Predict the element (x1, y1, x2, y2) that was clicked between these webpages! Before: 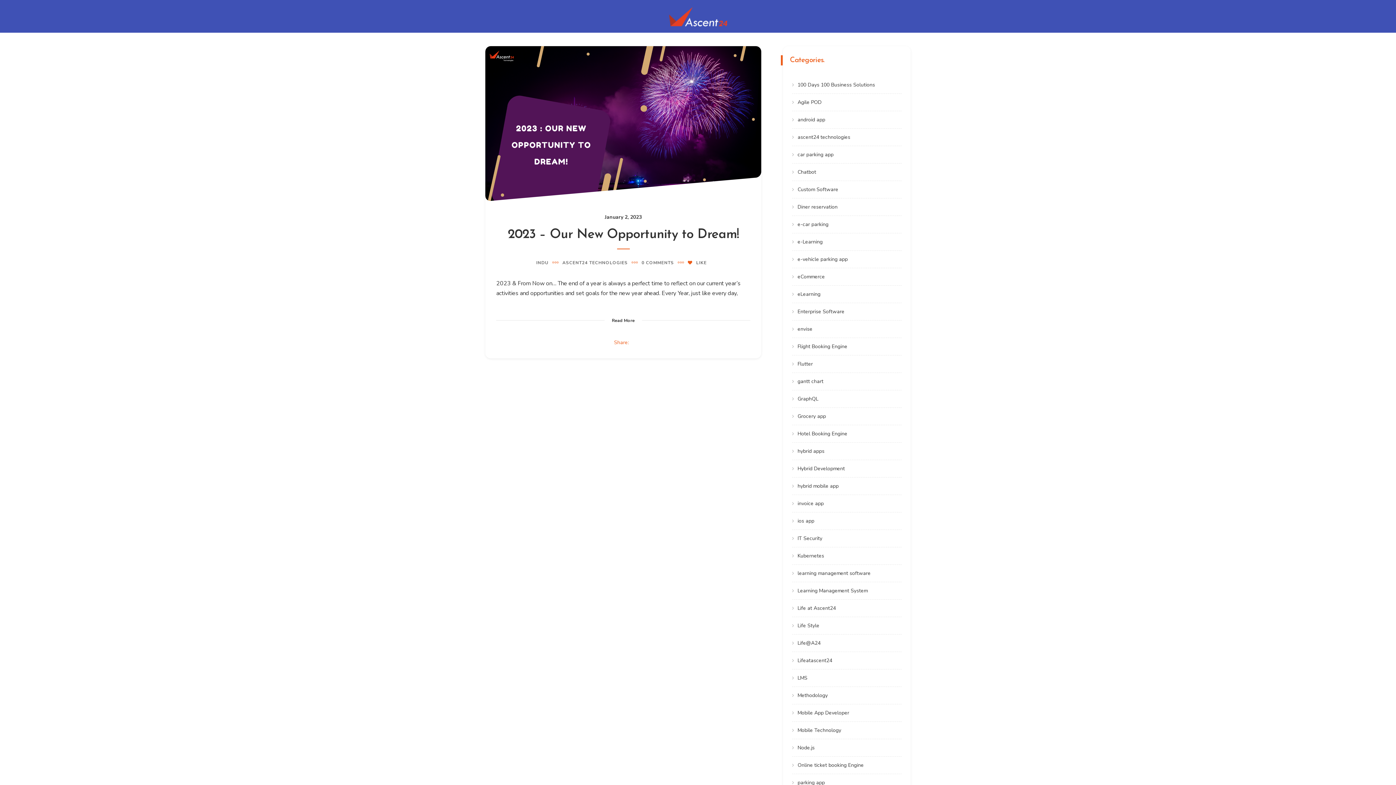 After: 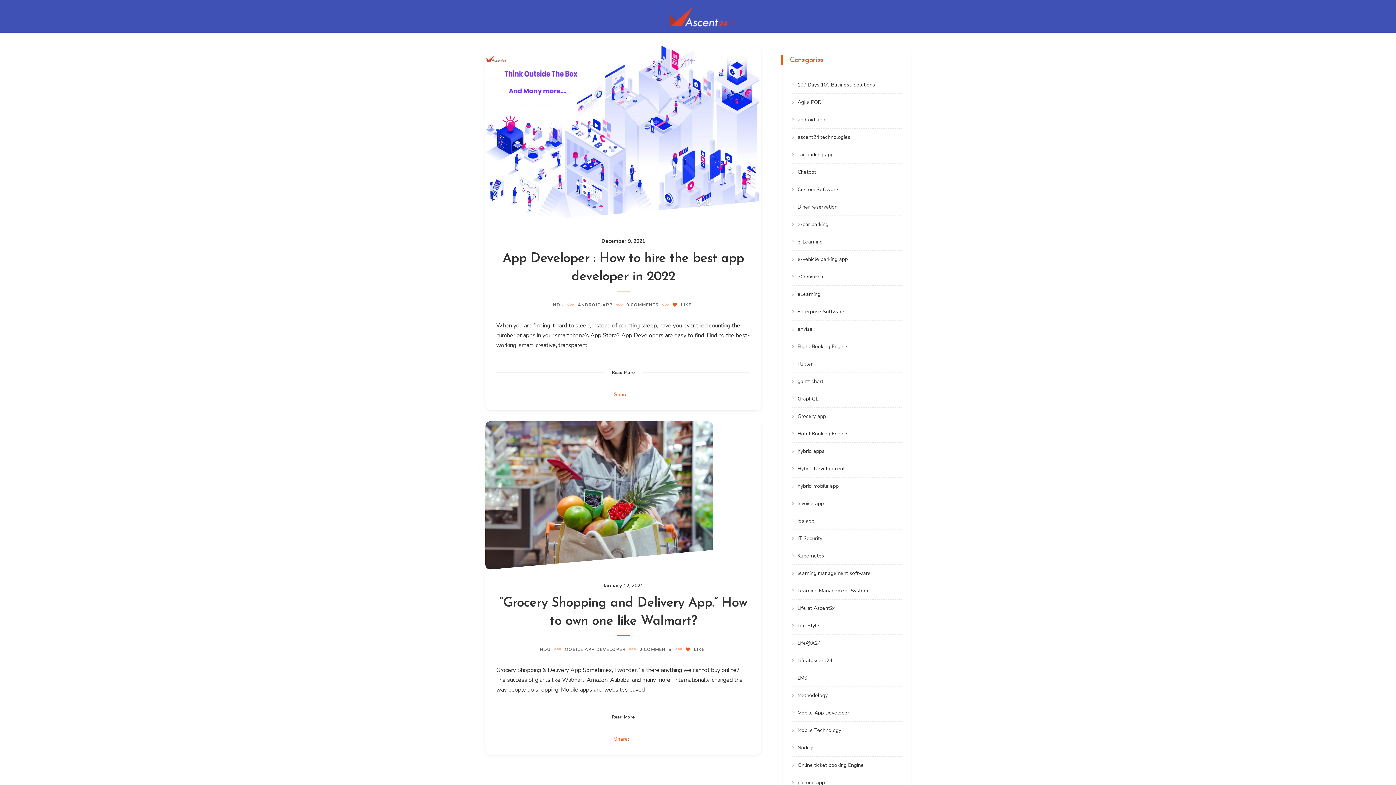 Action: label: Grocery app bbox: (792, 413, 826, 420)